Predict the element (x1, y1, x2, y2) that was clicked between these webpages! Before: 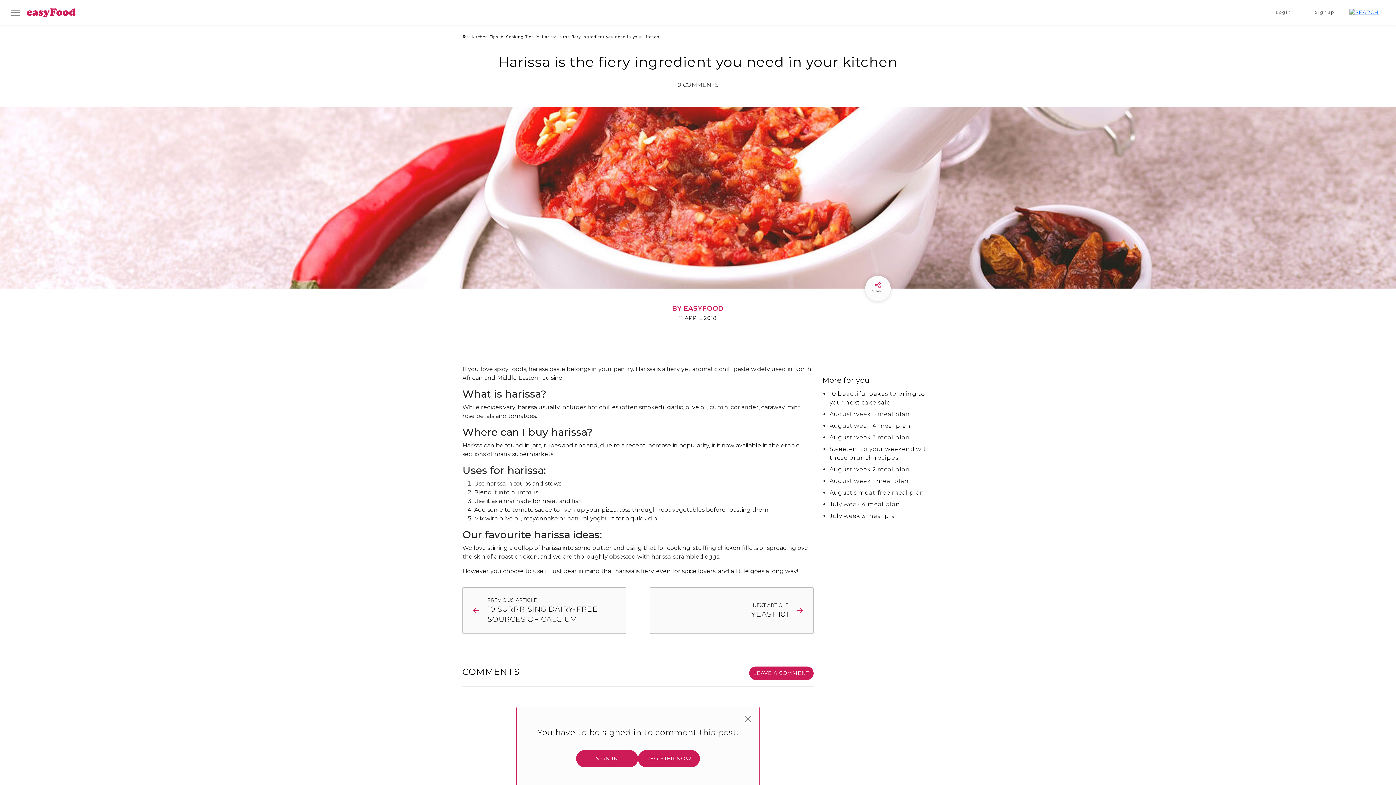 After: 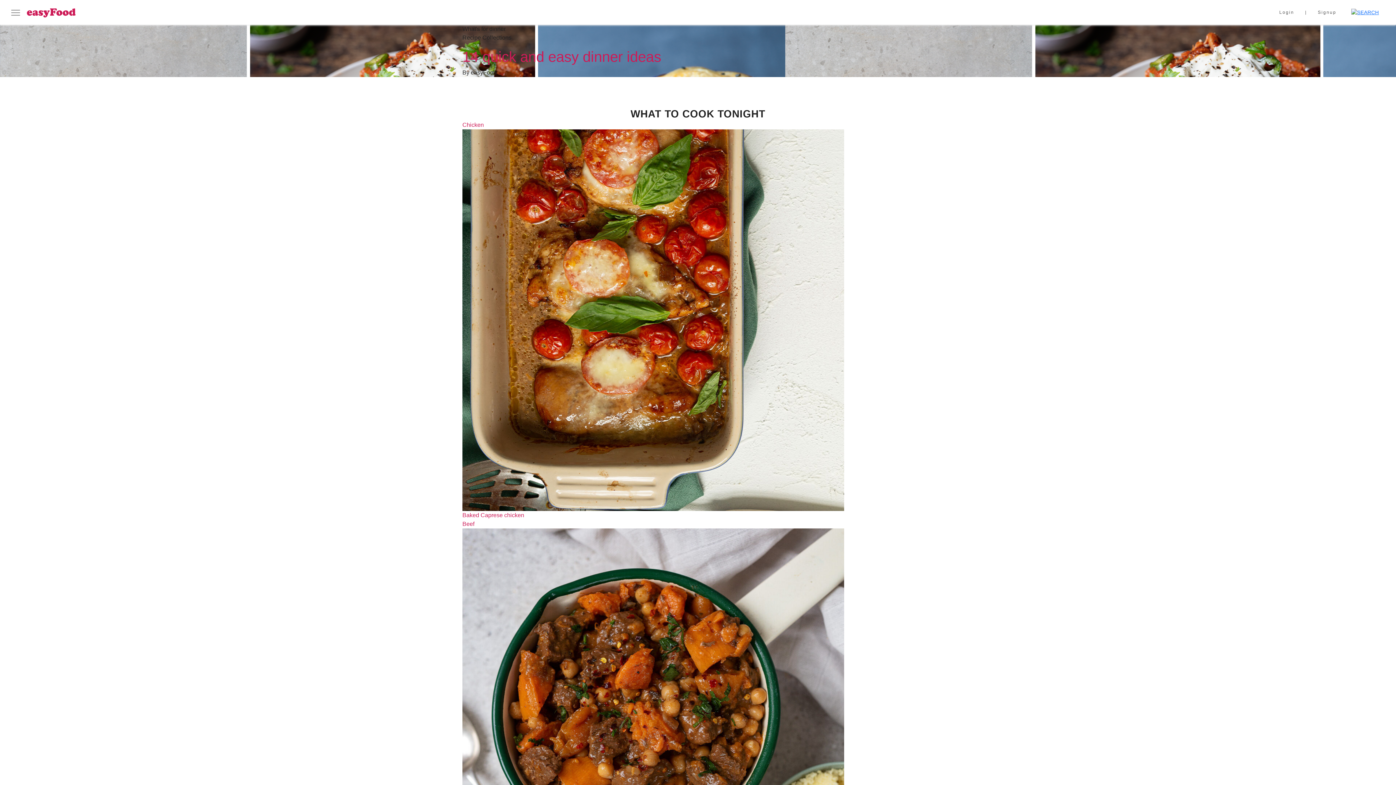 Action: bbox: (26, 5, 75, 19)